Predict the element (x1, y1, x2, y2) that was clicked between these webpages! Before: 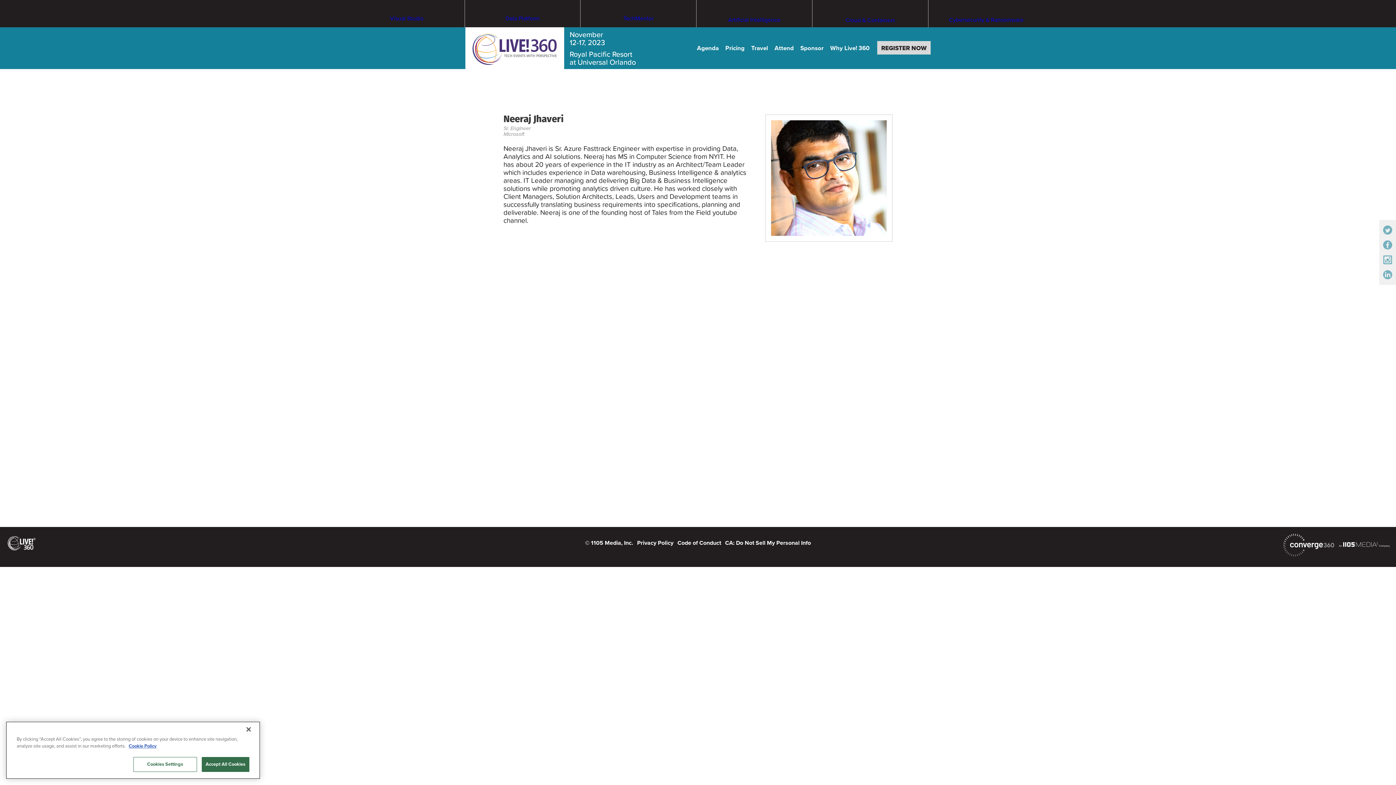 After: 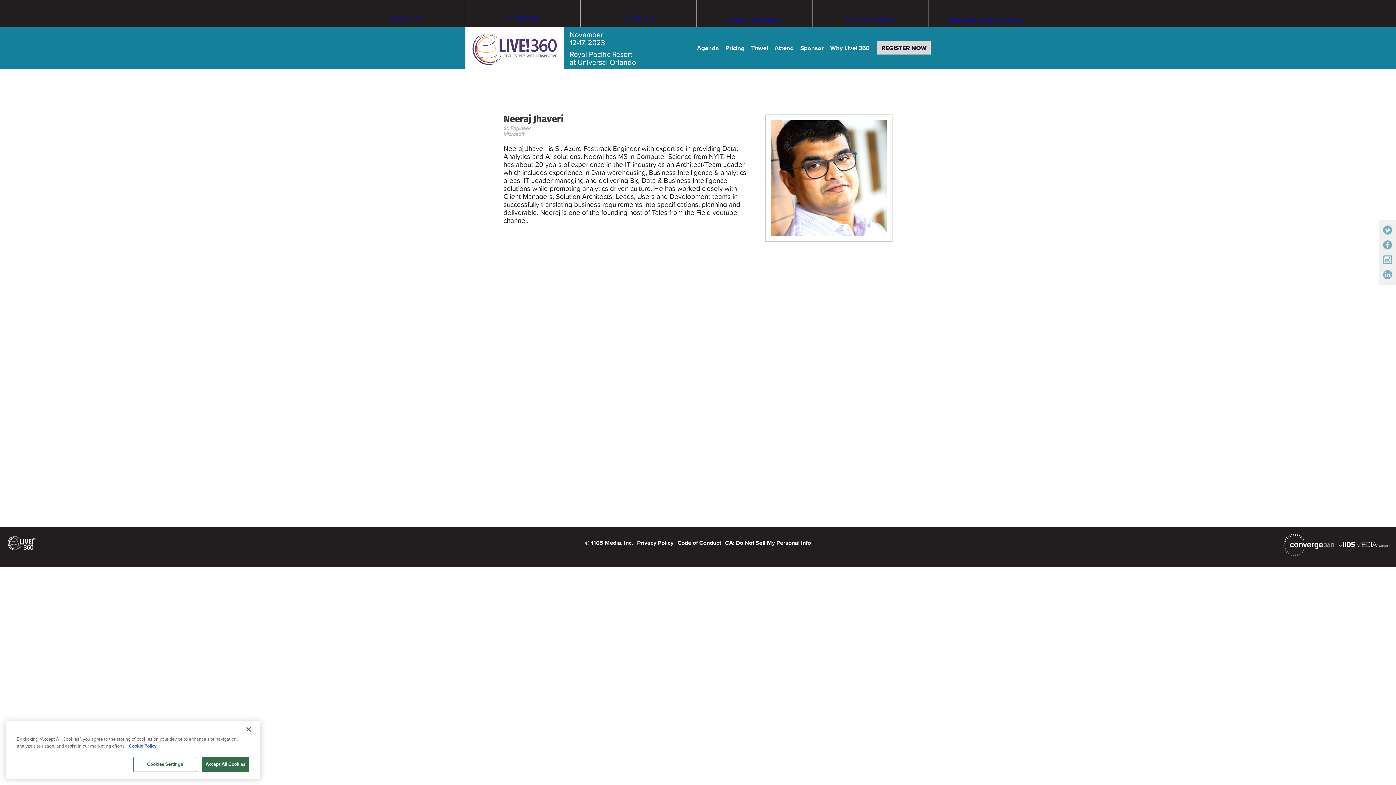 Action: bbox: (1283, 527, 1334, 563) label: Converge 360